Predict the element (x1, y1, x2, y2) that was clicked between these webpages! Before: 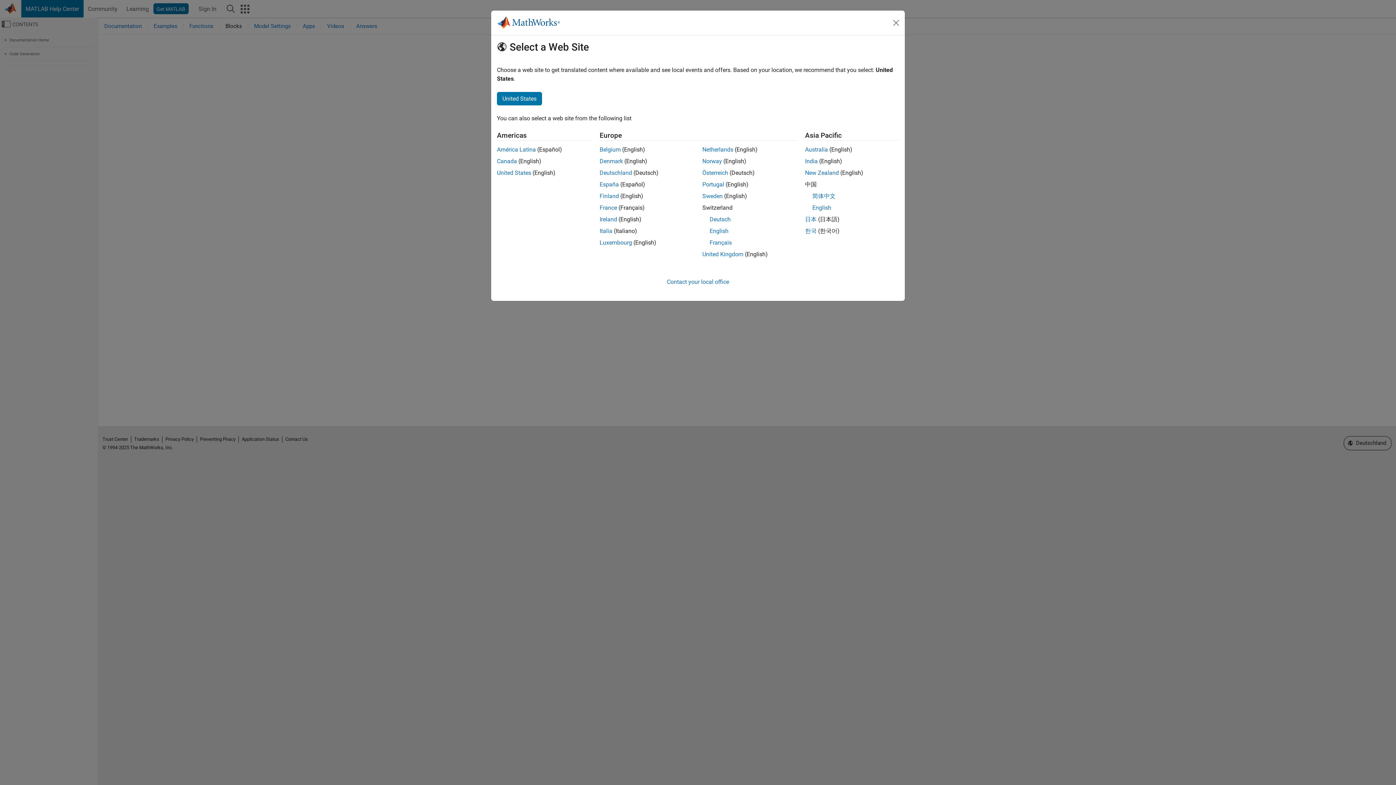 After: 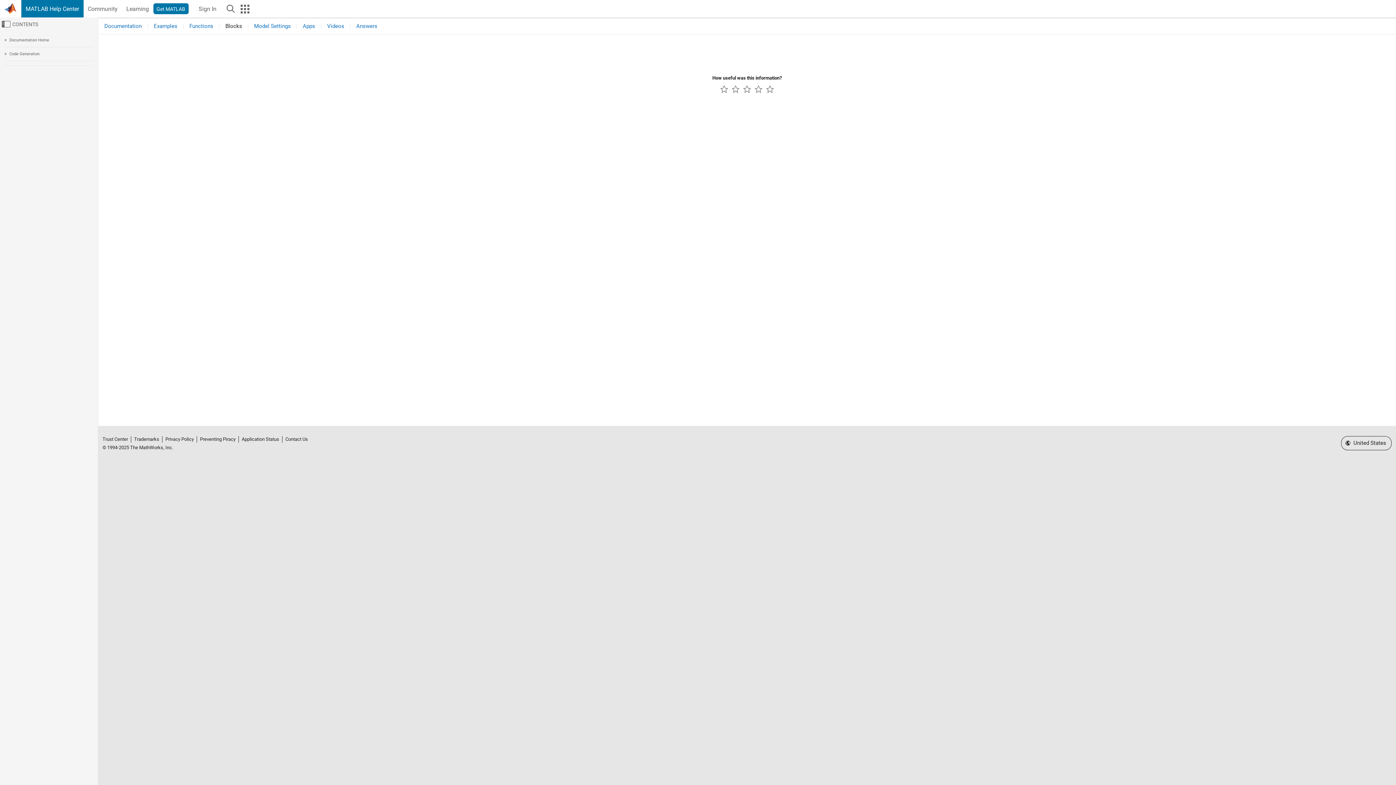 Action: label: Portugal bbox: (702, 181, 724, 188)